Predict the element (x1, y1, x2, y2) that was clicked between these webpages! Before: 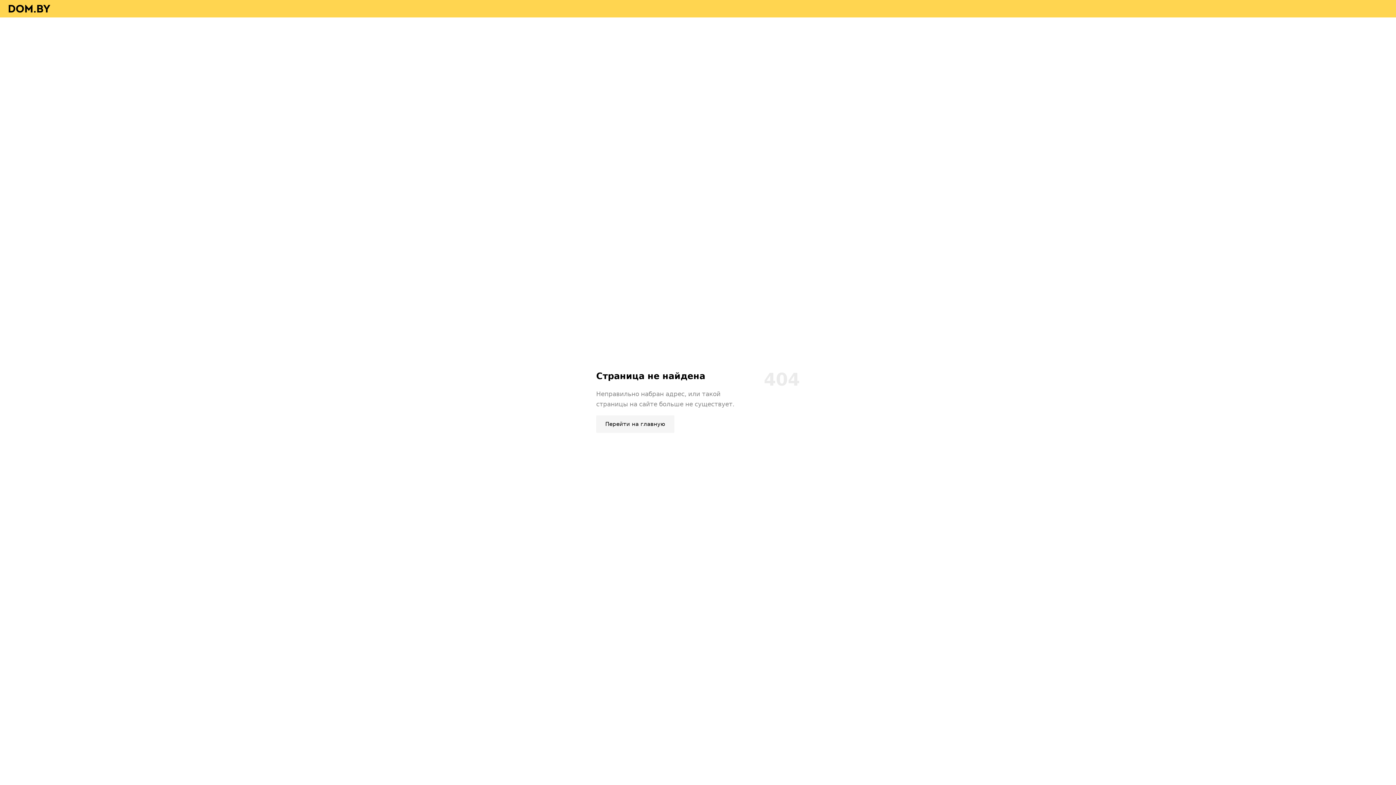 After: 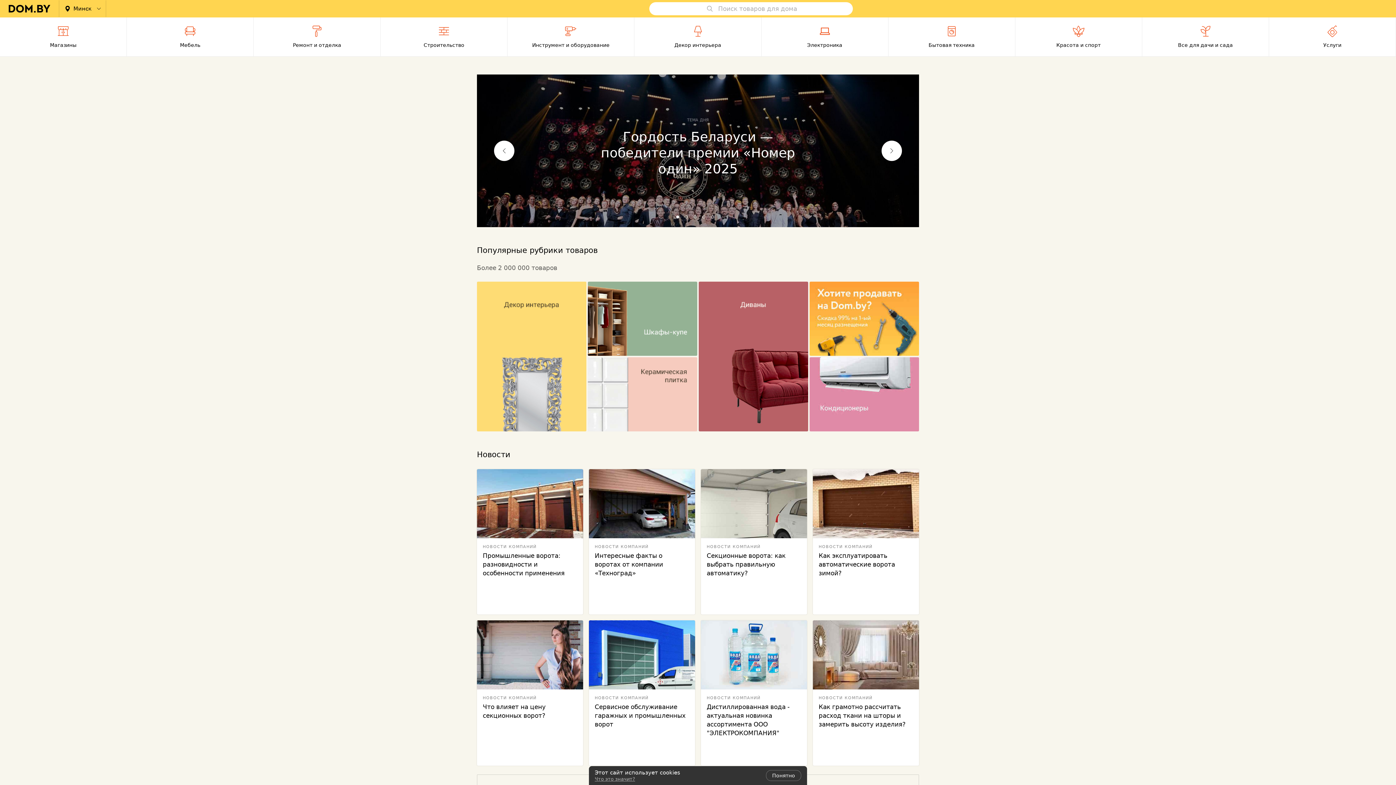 Action: bbox: (596, 415, 674, 433) label: Перейти на главную